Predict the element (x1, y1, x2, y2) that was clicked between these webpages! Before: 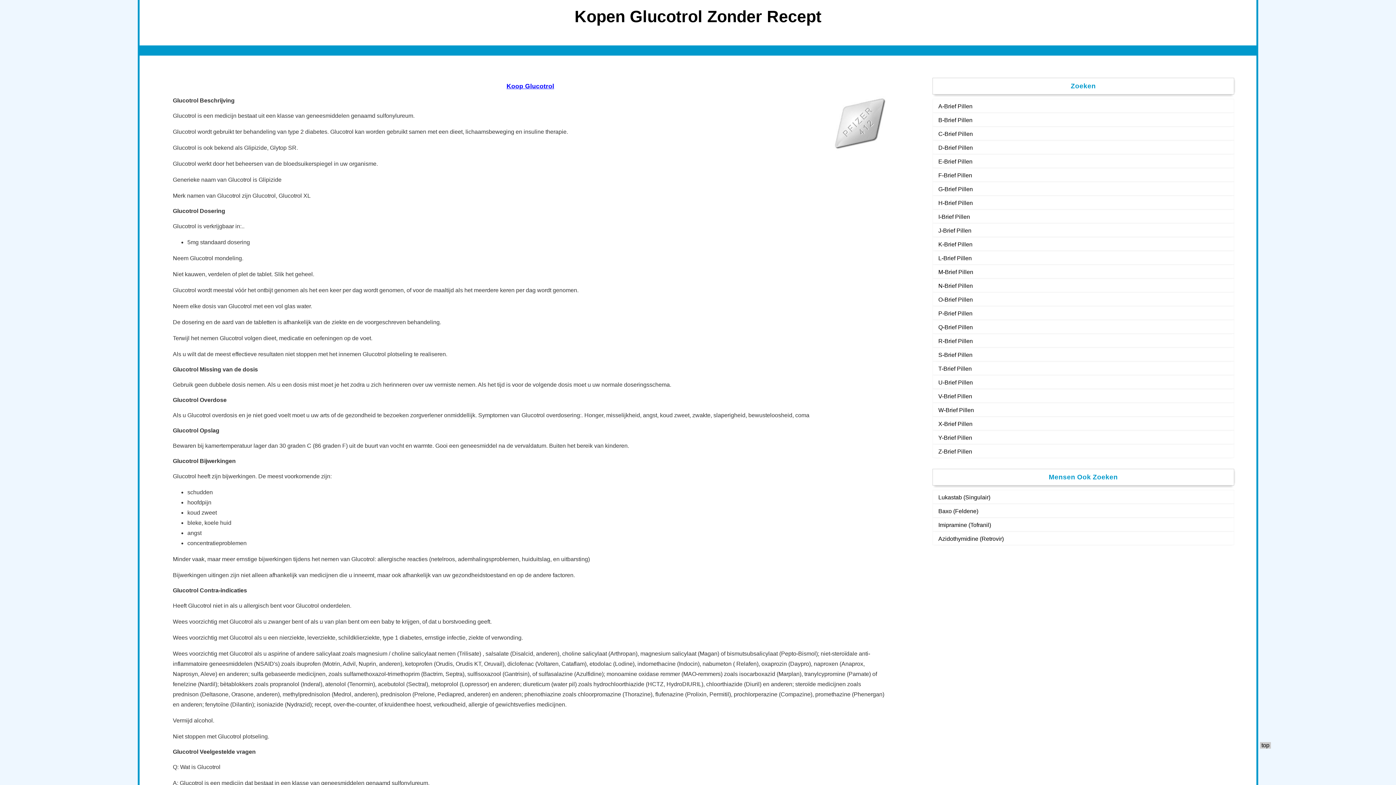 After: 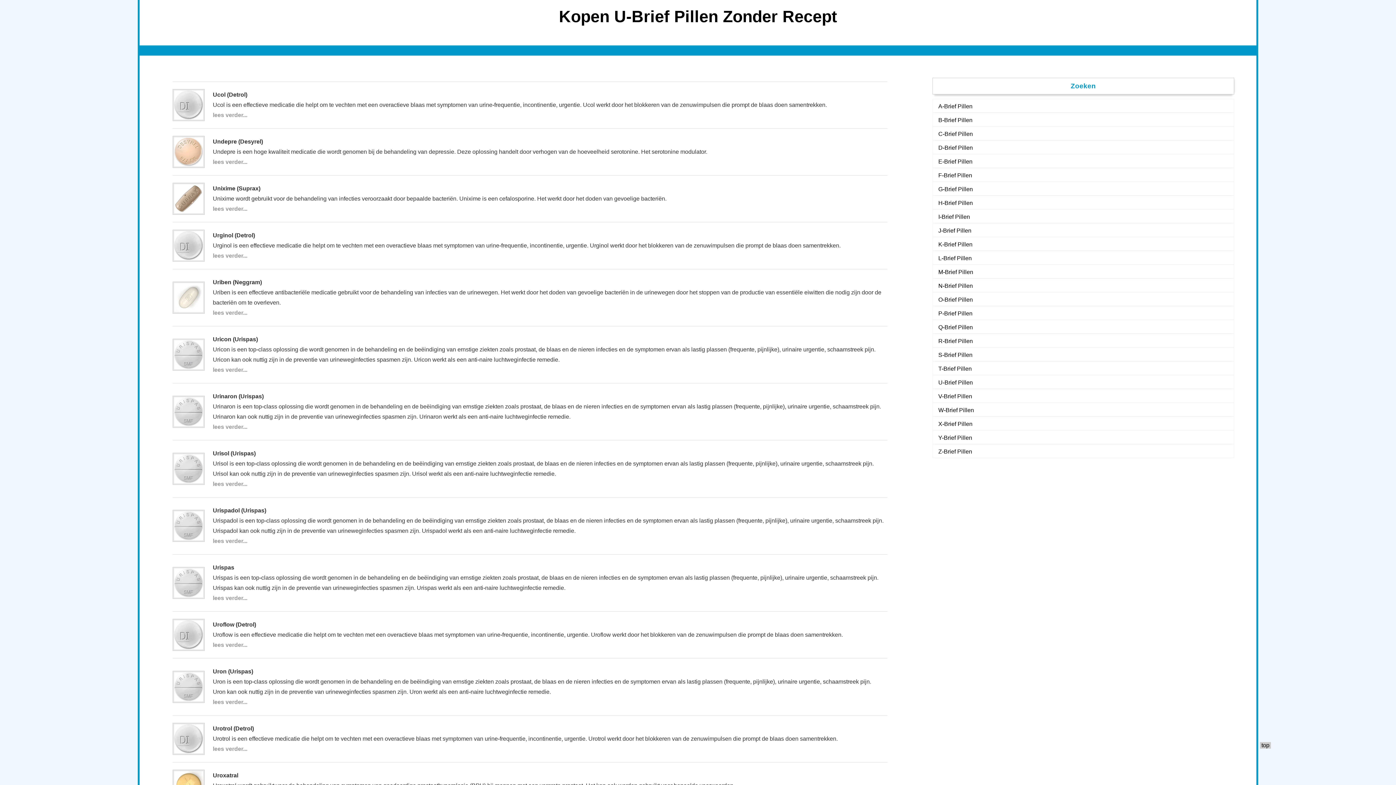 Action: label: U-Brief Pillen bbox: (932, 375, 1234, 389)